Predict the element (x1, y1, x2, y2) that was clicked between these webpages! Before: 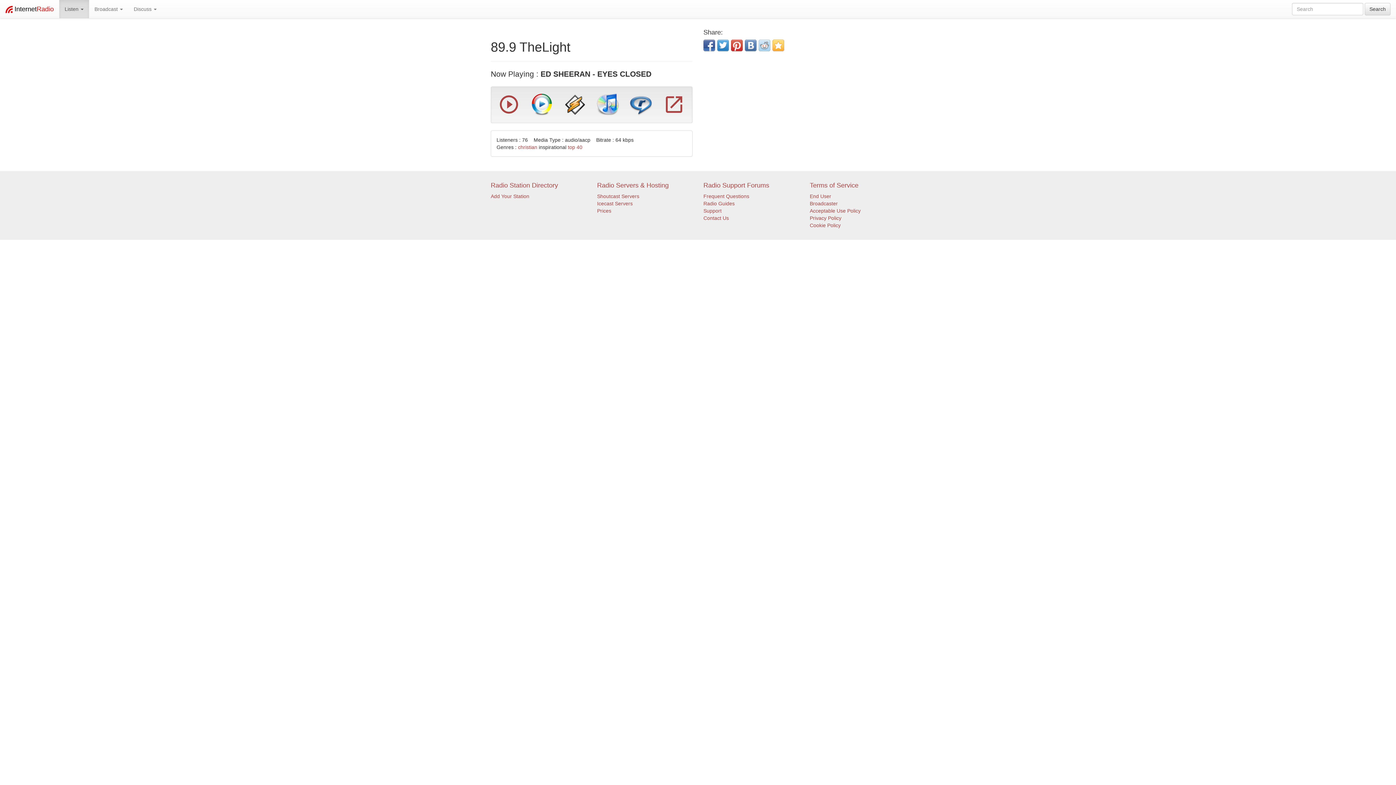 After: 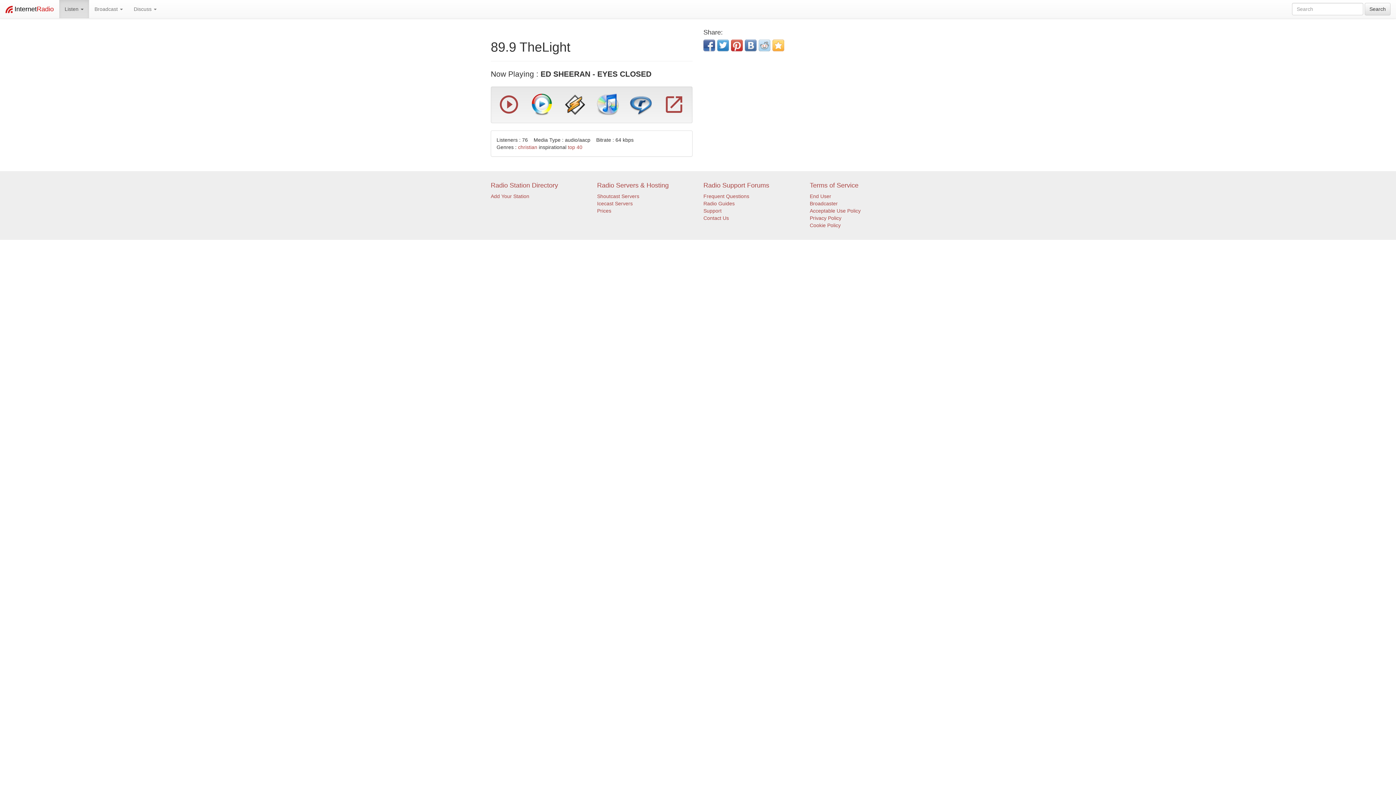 Action: bbox: (745, 39, 756, 51)